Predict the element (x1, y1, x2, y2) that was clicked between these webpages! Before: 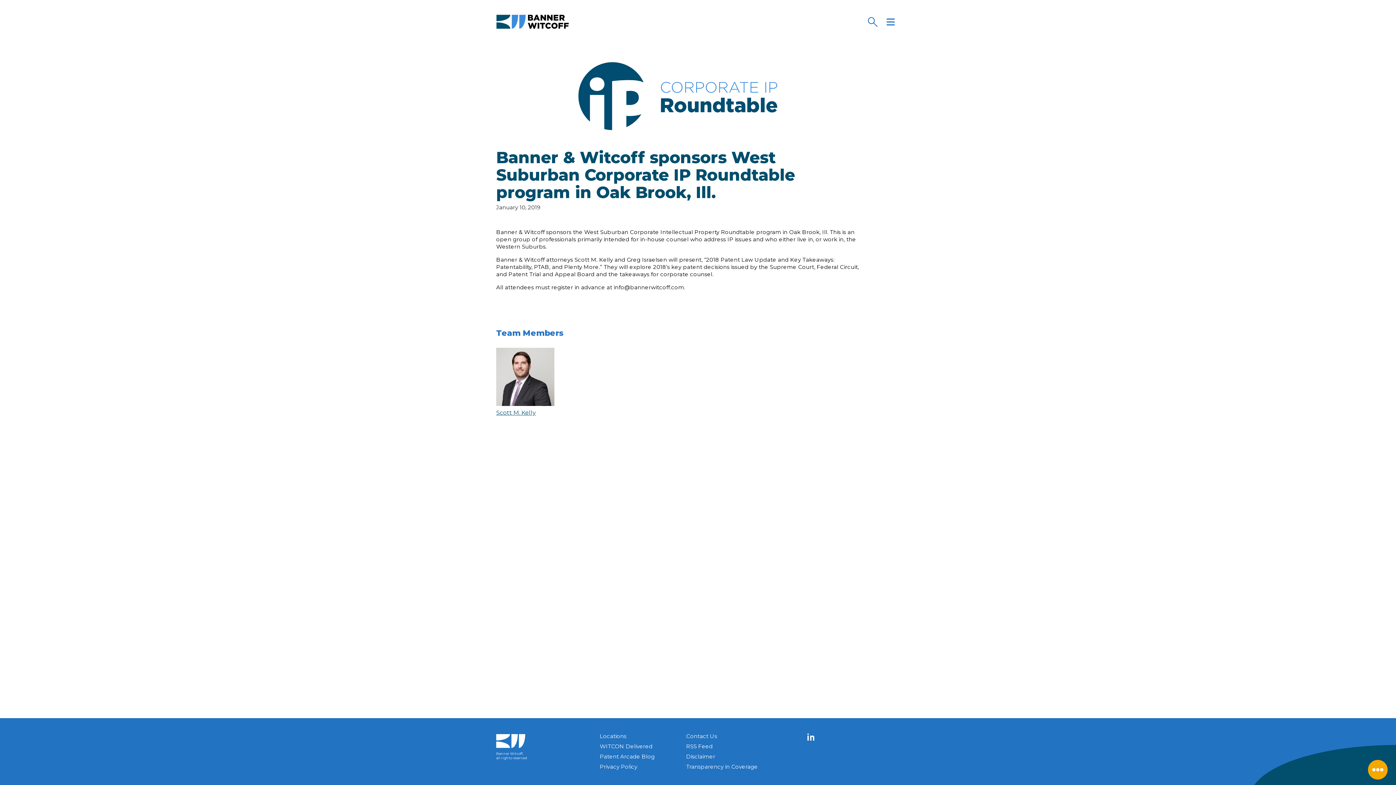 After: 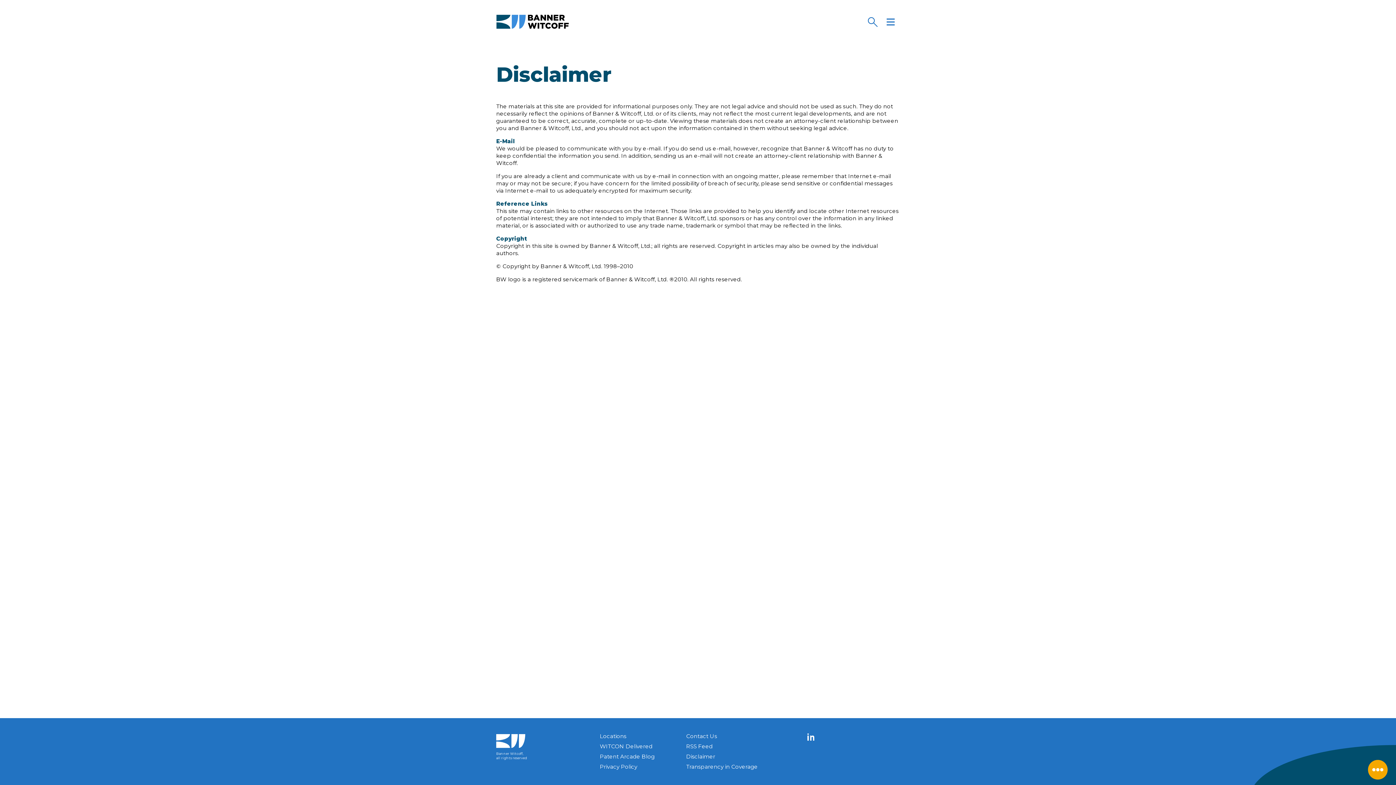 Action: bbox: (686, 753, 715, 760) label: Disclaimer